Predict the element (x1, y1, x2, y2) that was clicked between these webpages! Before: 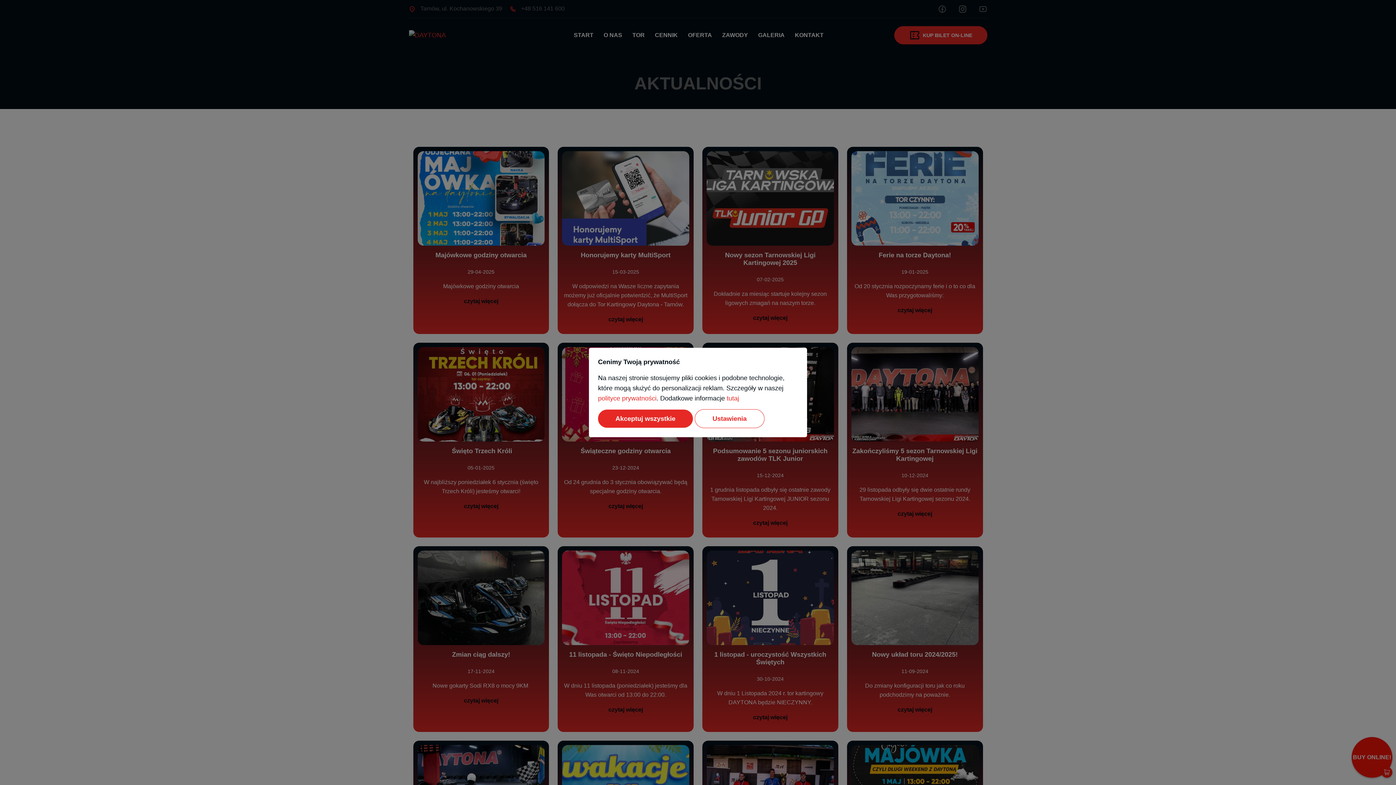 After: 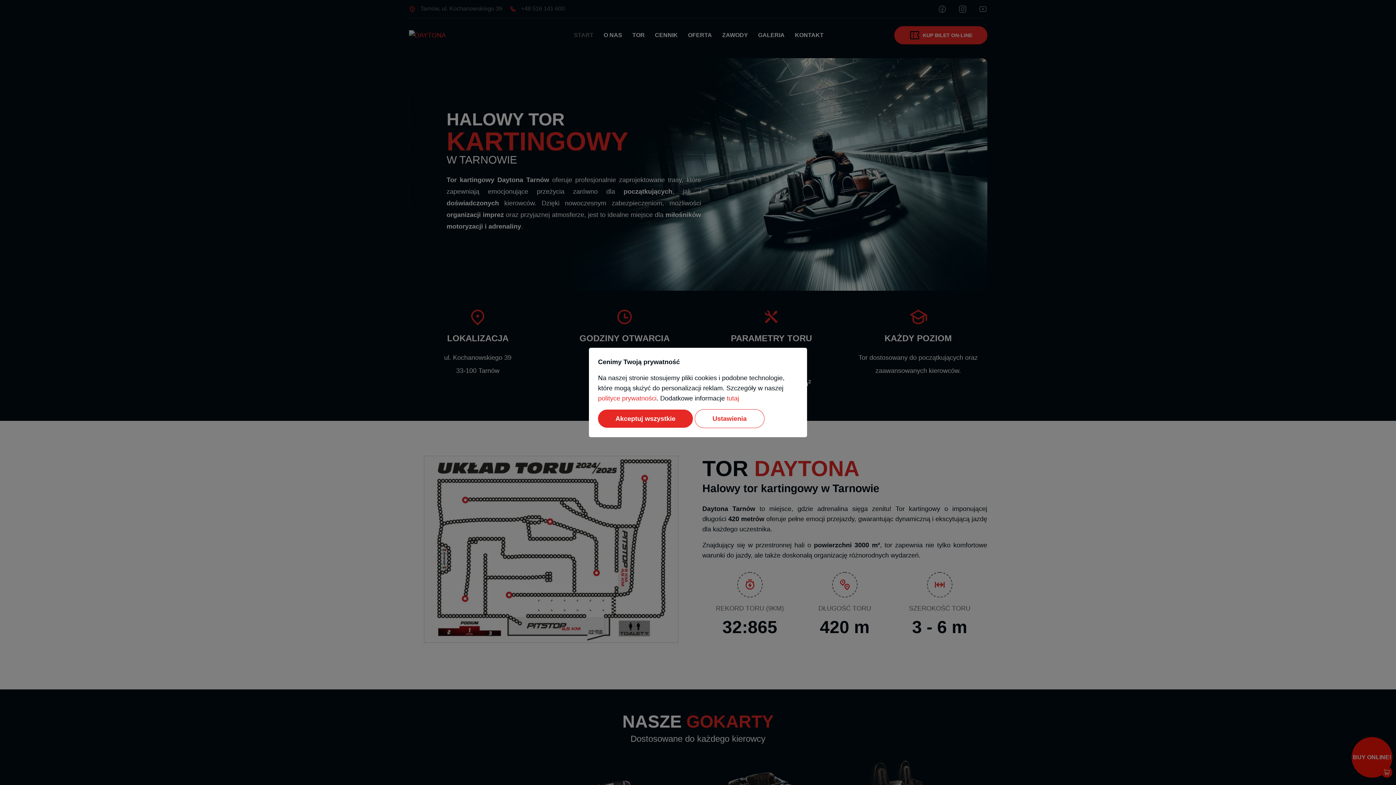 Action: label: polityce prywatności bbox: (598, 394, 656, 402)